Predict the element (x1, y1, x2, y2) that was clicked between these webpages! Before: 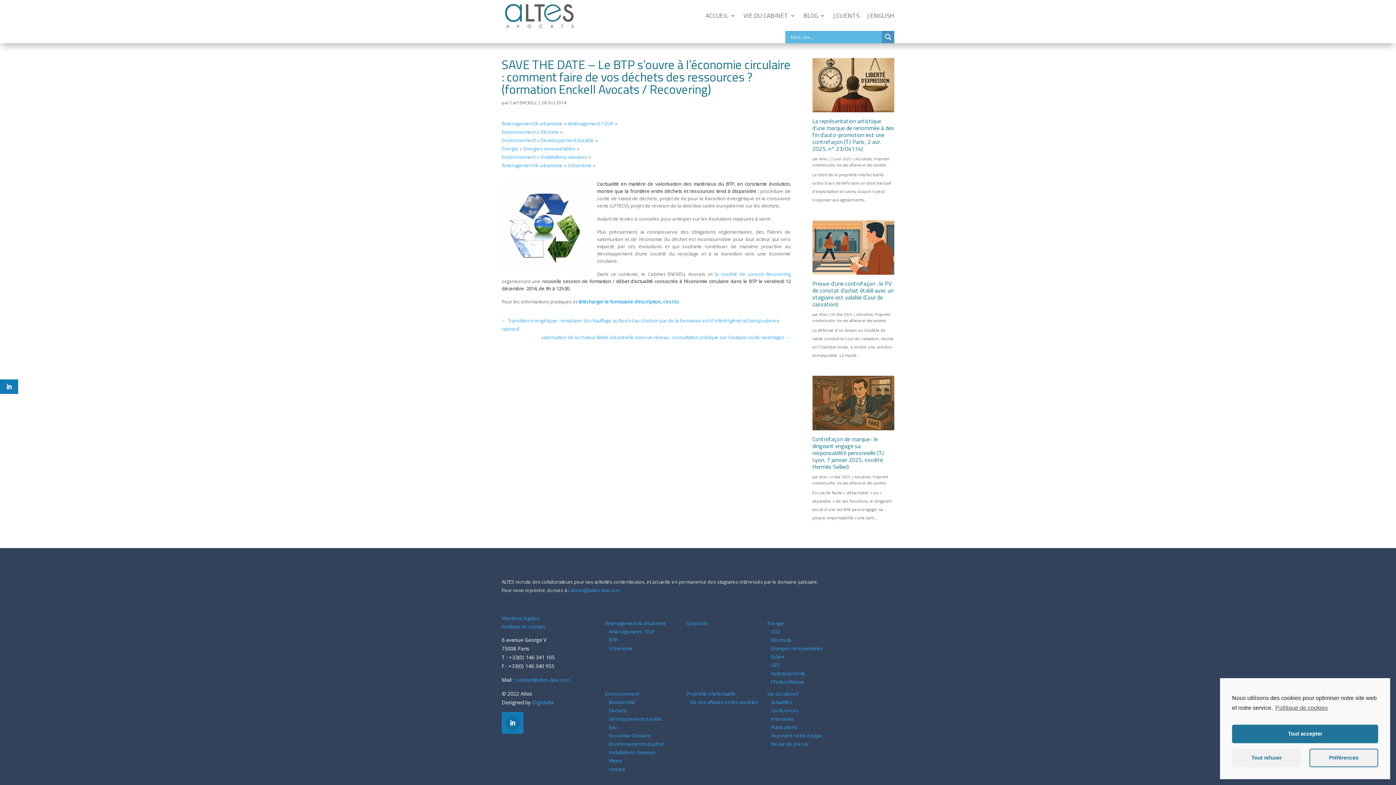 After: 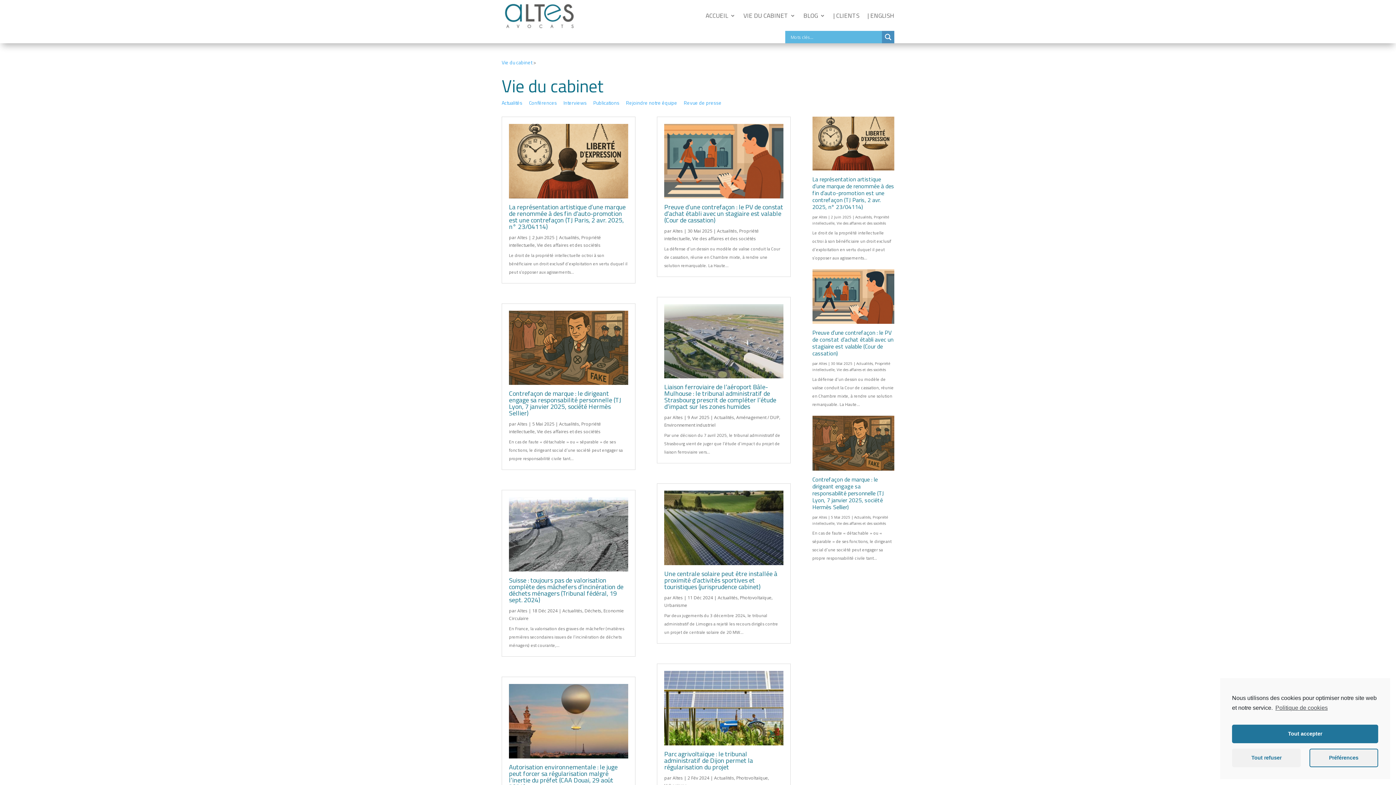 Action: bbox: (767, 690, 798, 697) label: Vie du cabinet